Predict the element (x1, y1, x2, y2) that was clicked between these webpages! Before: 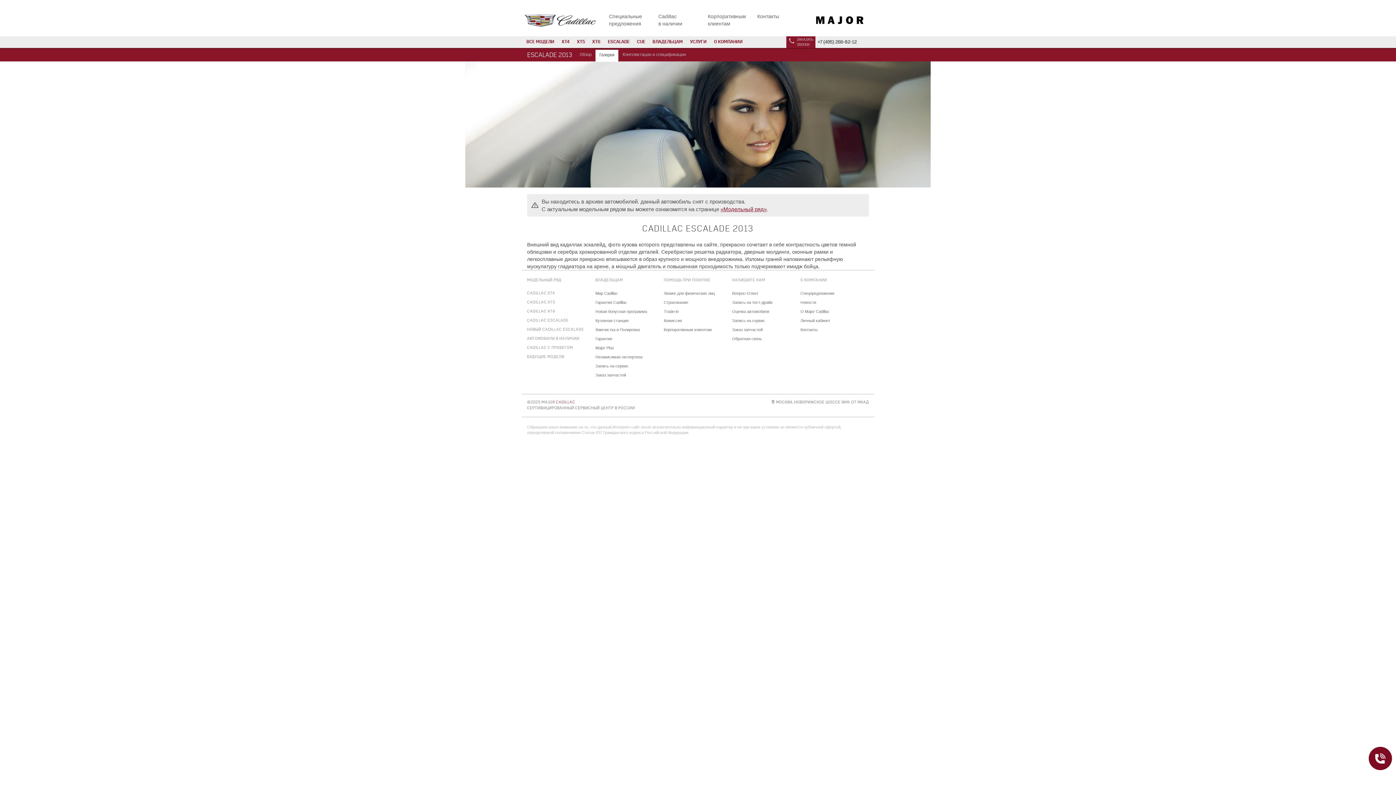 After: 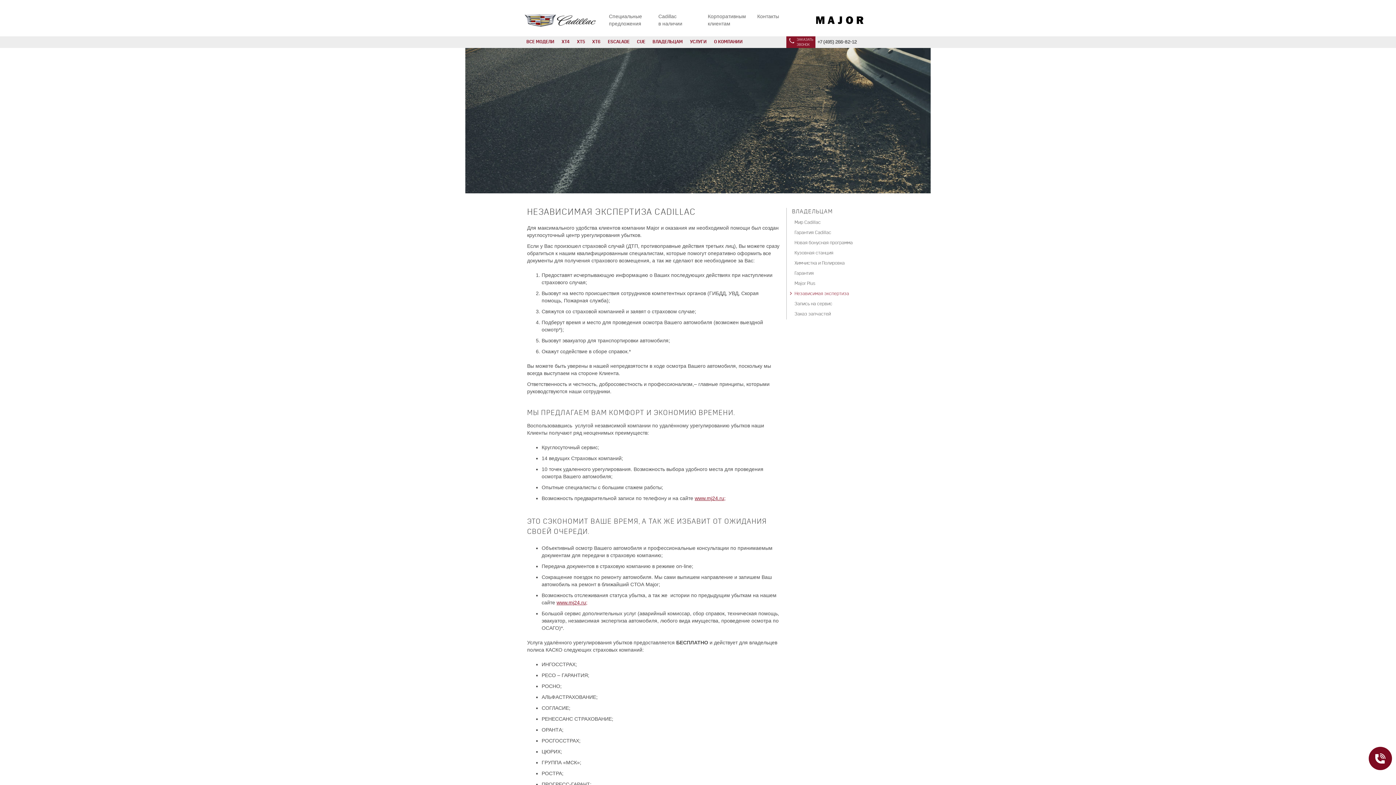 Action: label: Независимая экспертиза bbox: (595, 354, 642, 359)